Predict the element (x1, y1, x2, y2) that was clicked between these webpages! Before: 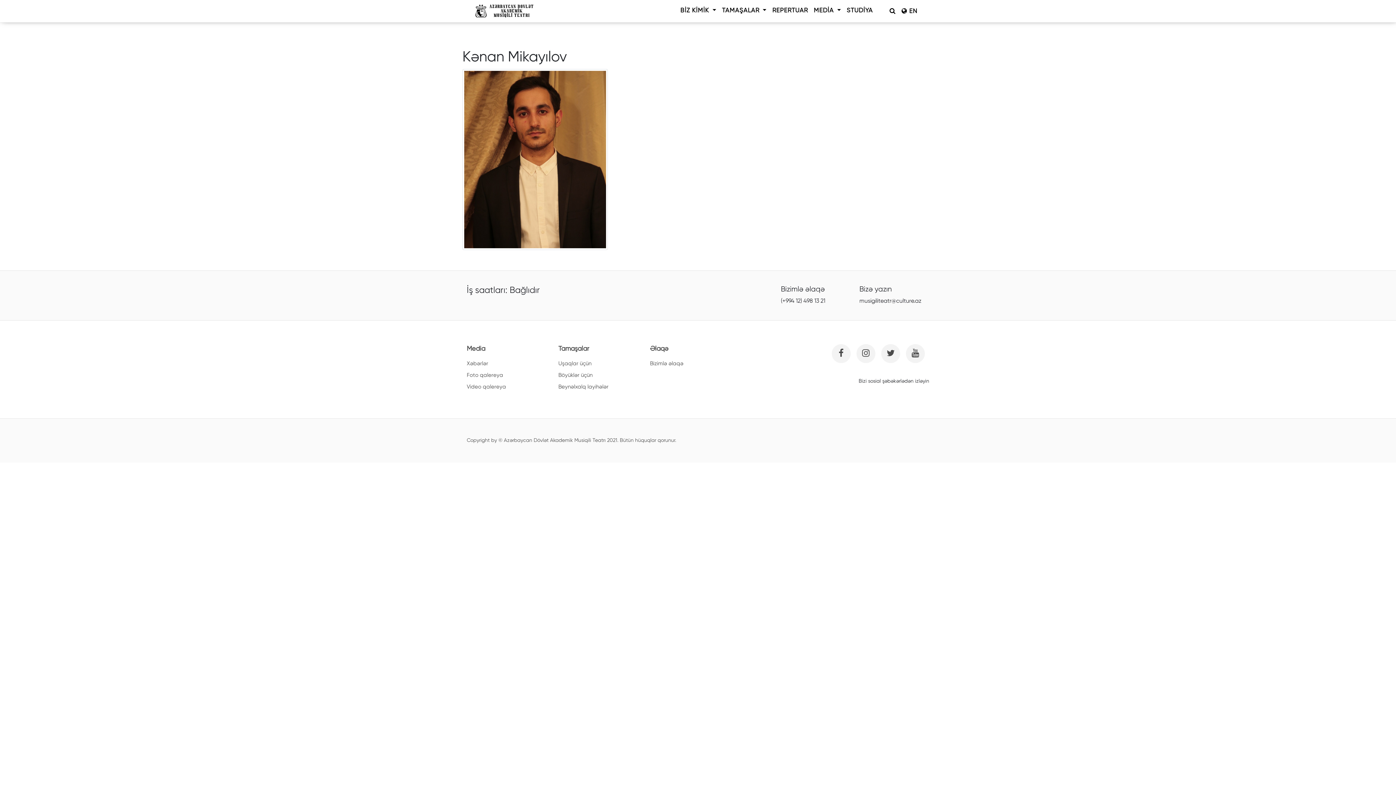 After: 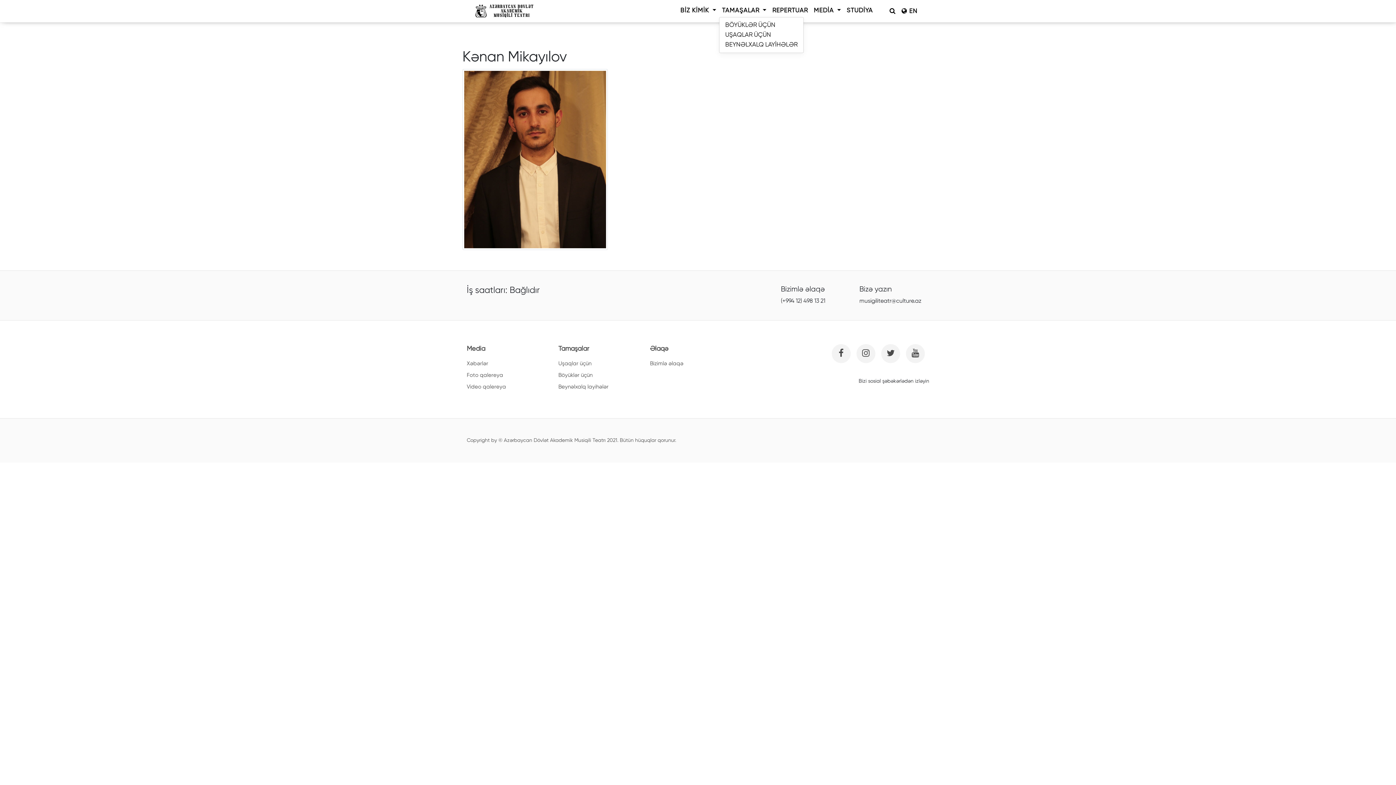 Action: label: TAMAŞALAR  bbox: (719, 5, 769, 15)